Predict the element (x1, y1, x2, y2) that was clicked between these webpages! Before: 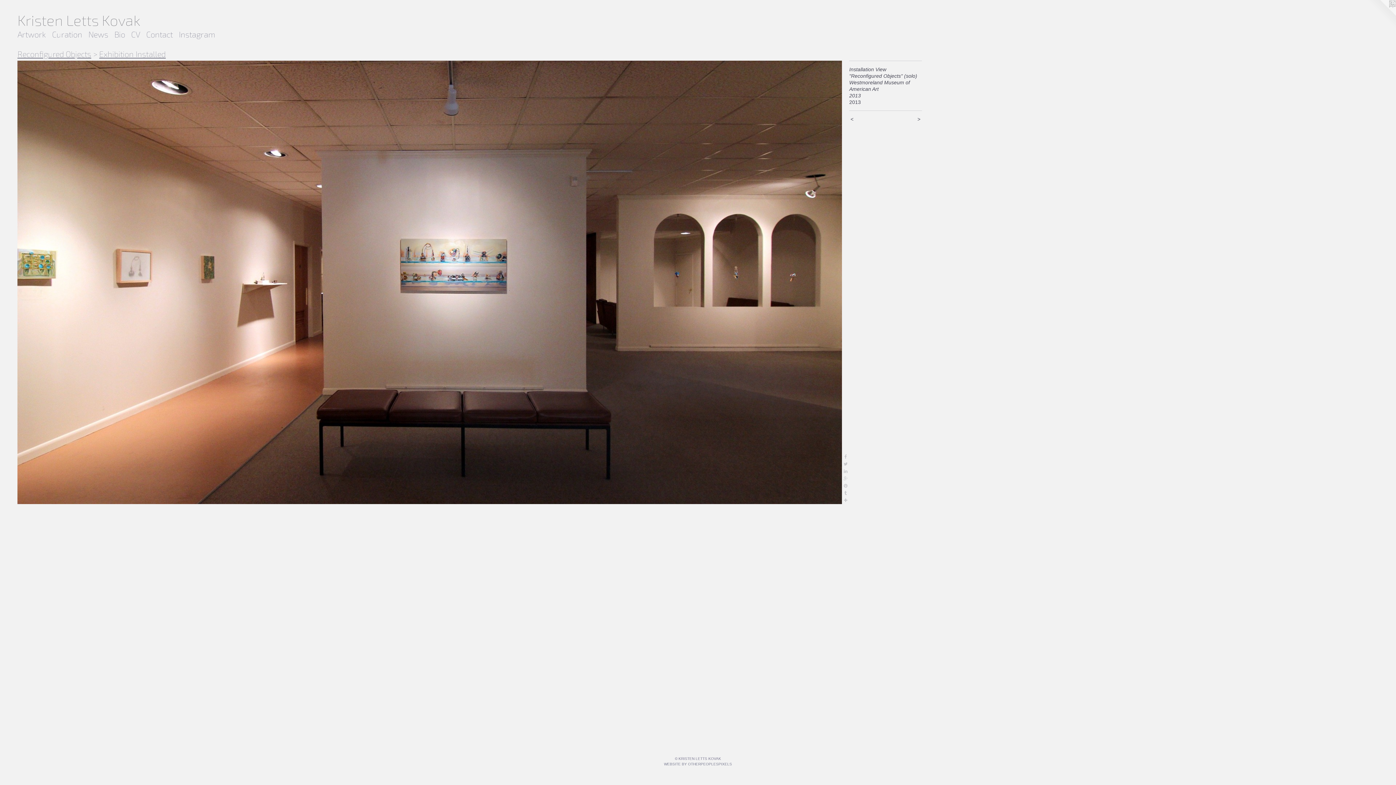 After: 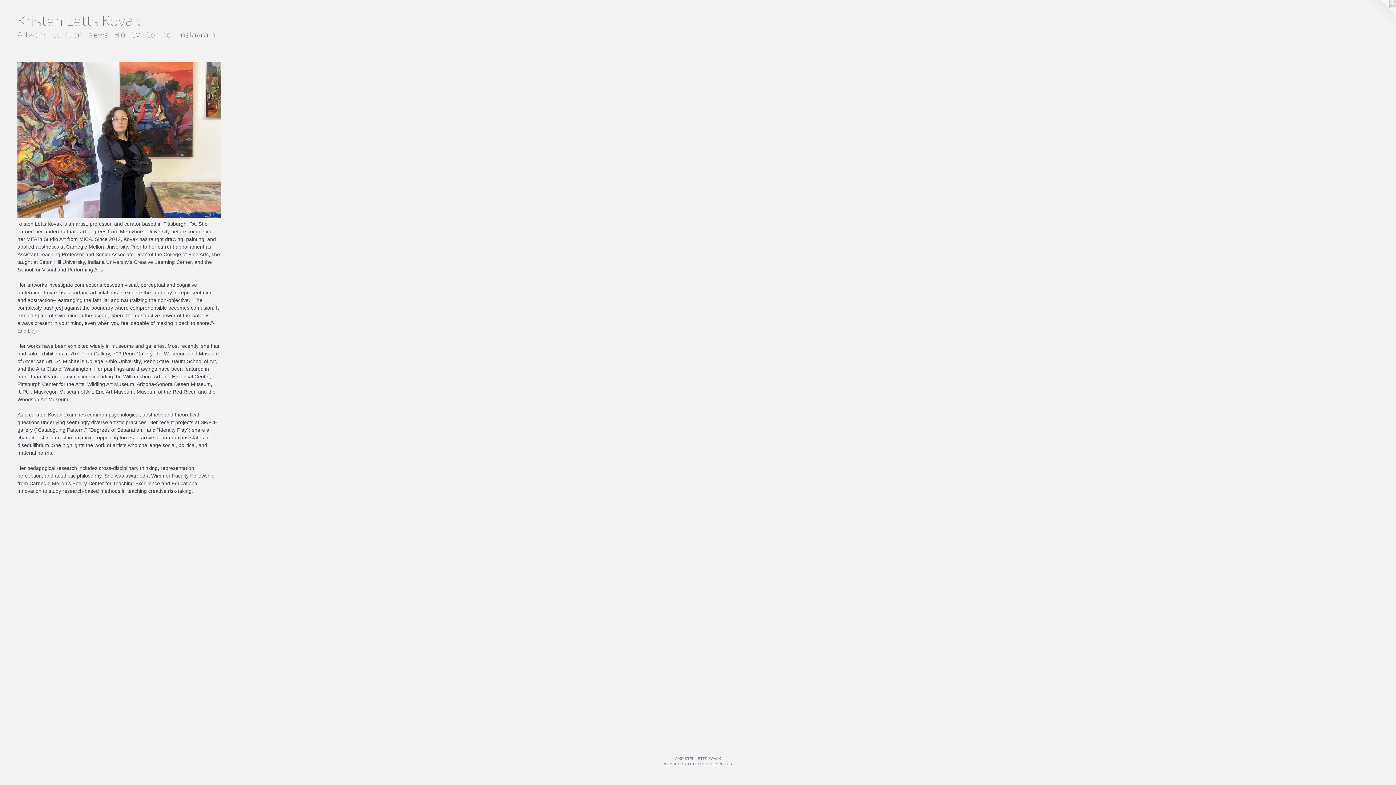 Action: bbox: (111, 28, 128, 40) label: Bio